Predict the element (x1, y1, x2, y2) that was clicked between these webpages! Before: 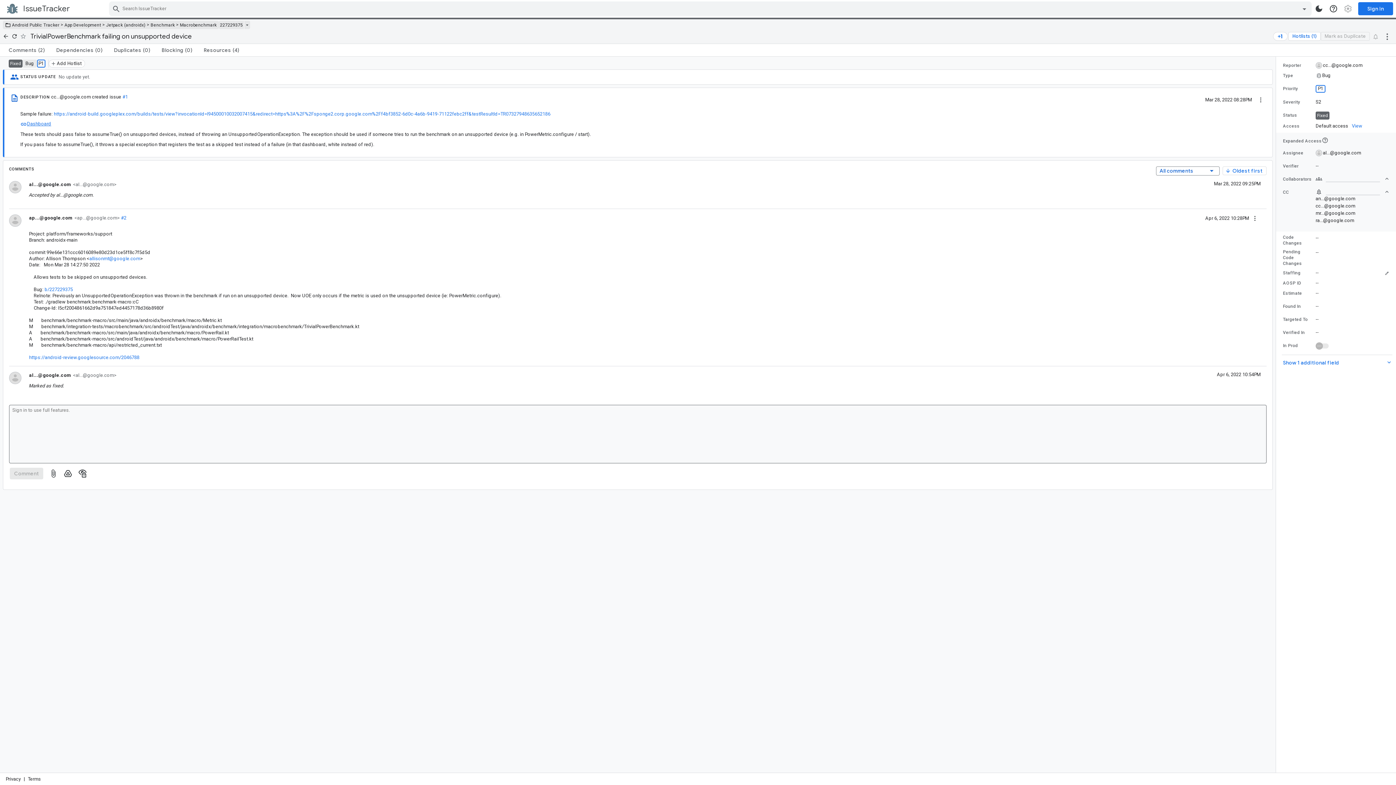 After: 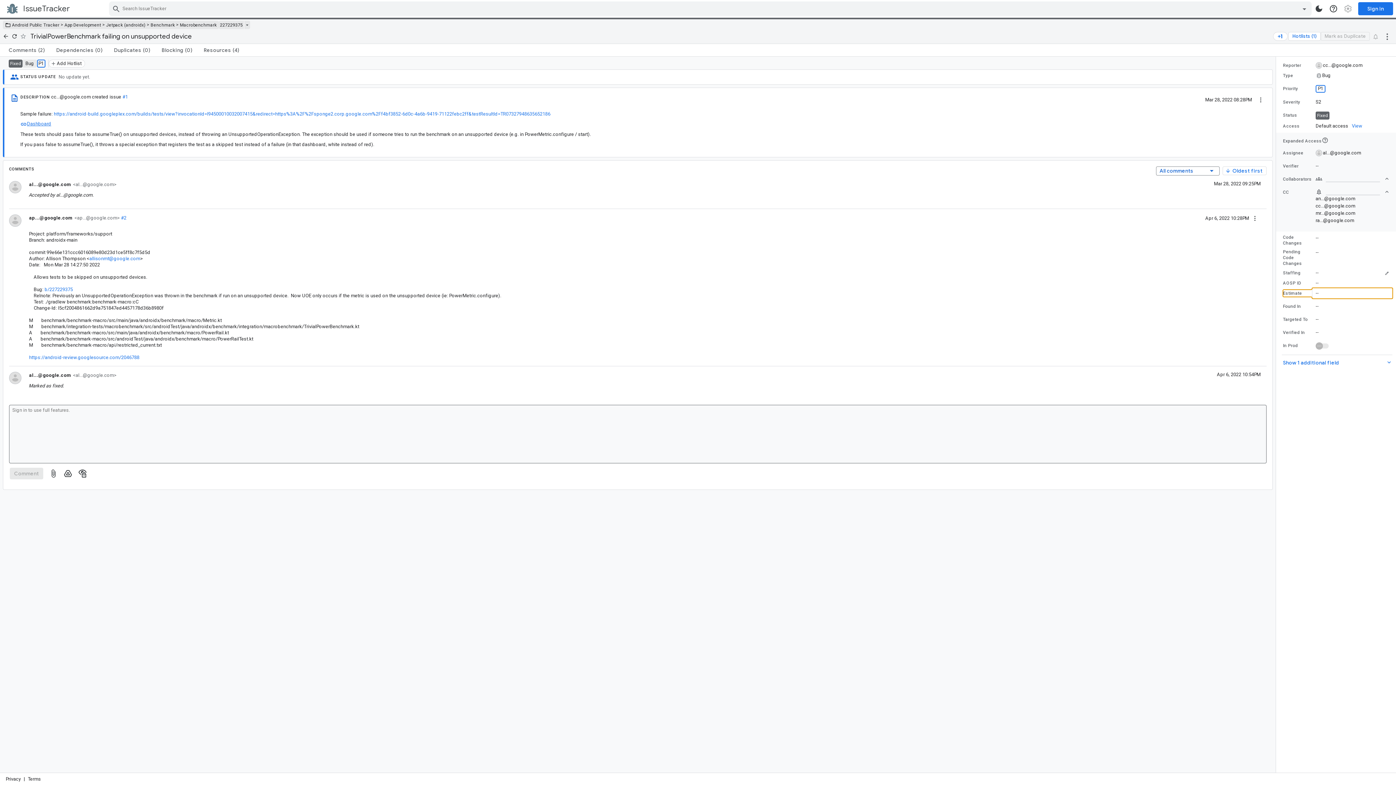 Action: label: Estimate value is empty bbox: (1283, 289, 1389, 297)